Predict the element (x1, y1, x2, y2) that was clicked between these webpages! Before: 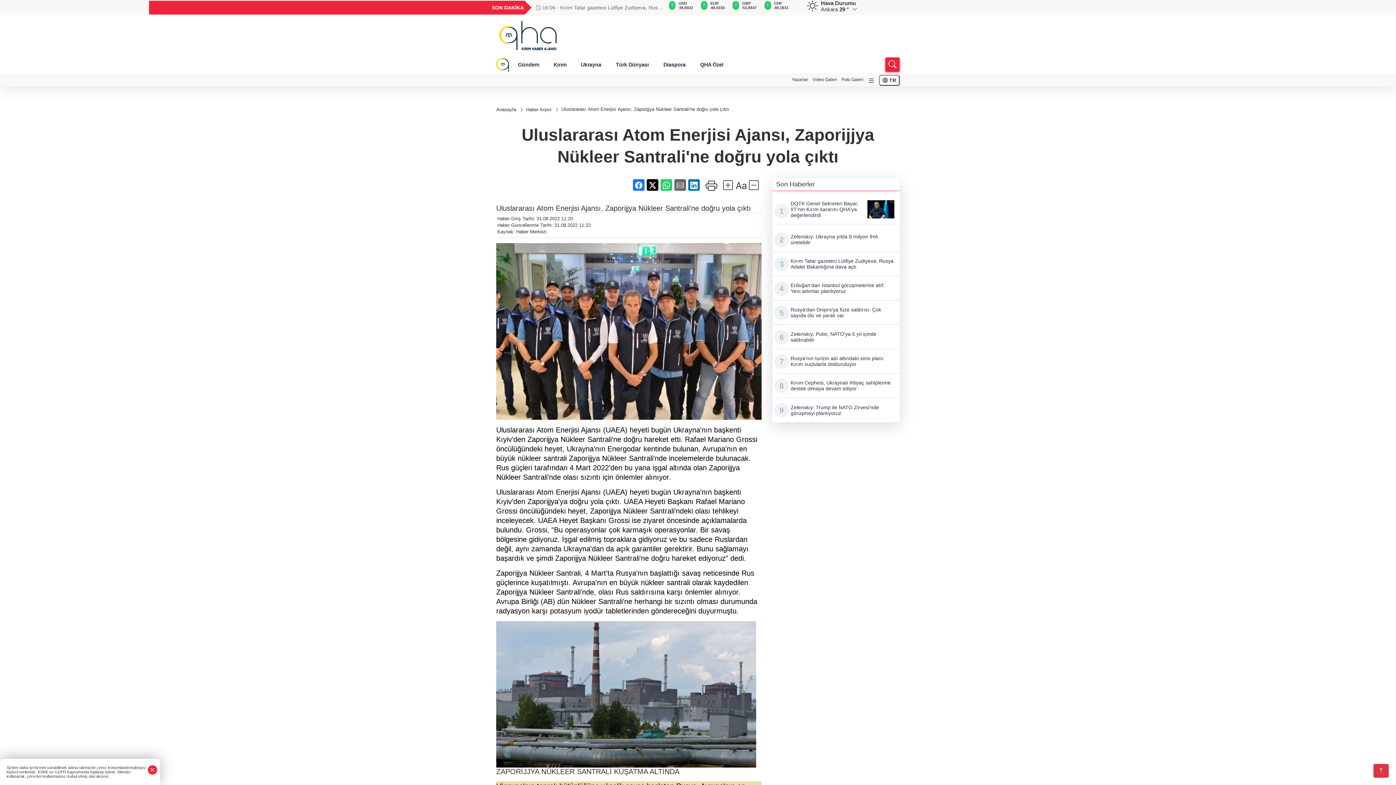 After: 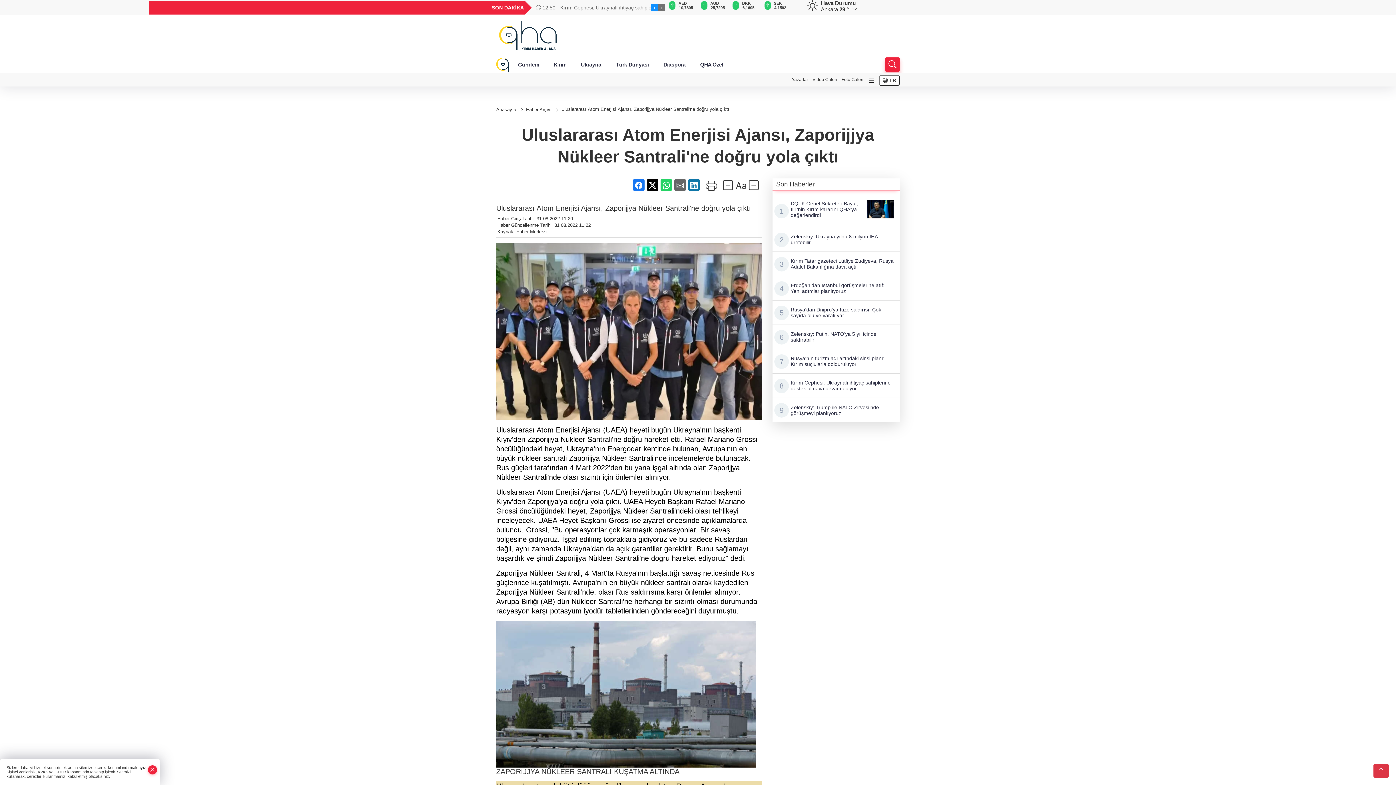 Action: bbox: (651, 4, 658, 11) label: ‹